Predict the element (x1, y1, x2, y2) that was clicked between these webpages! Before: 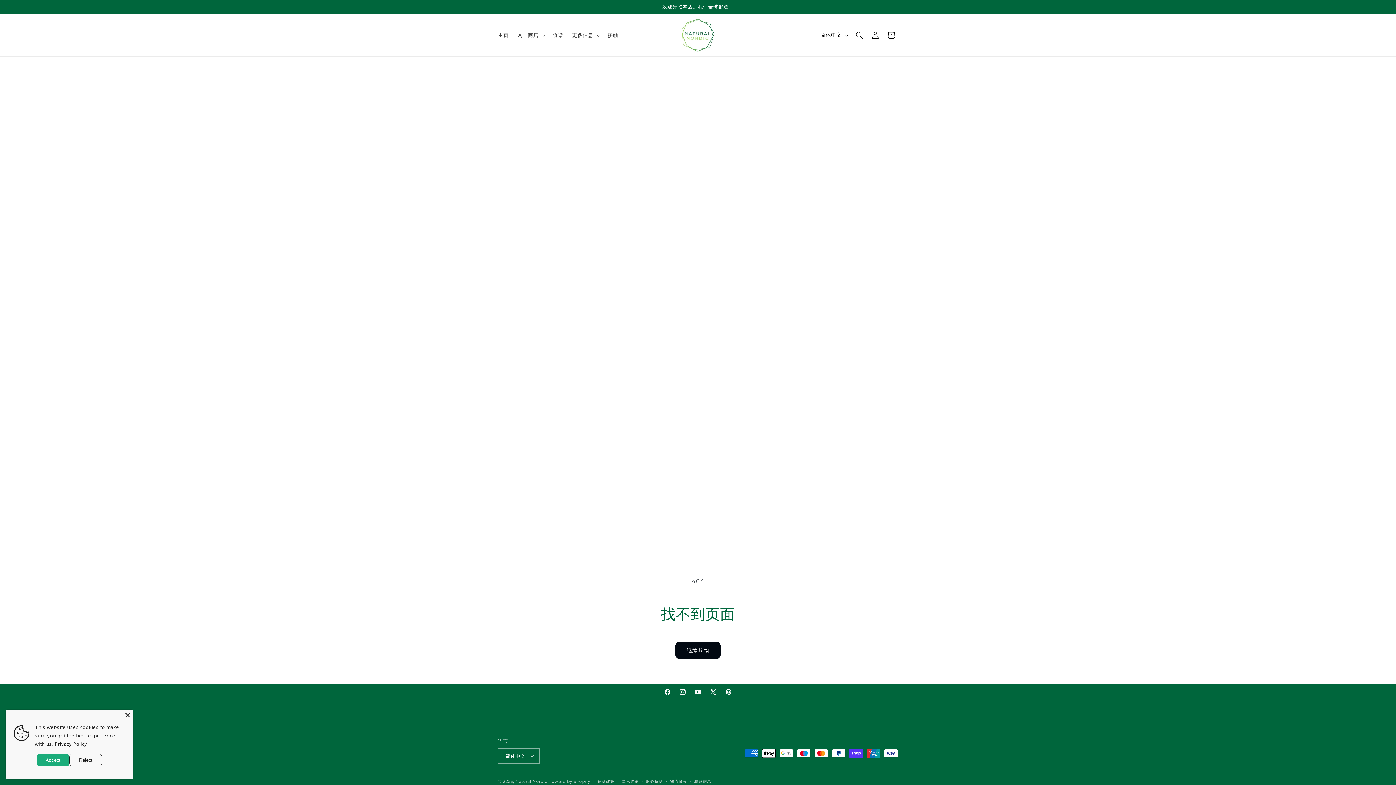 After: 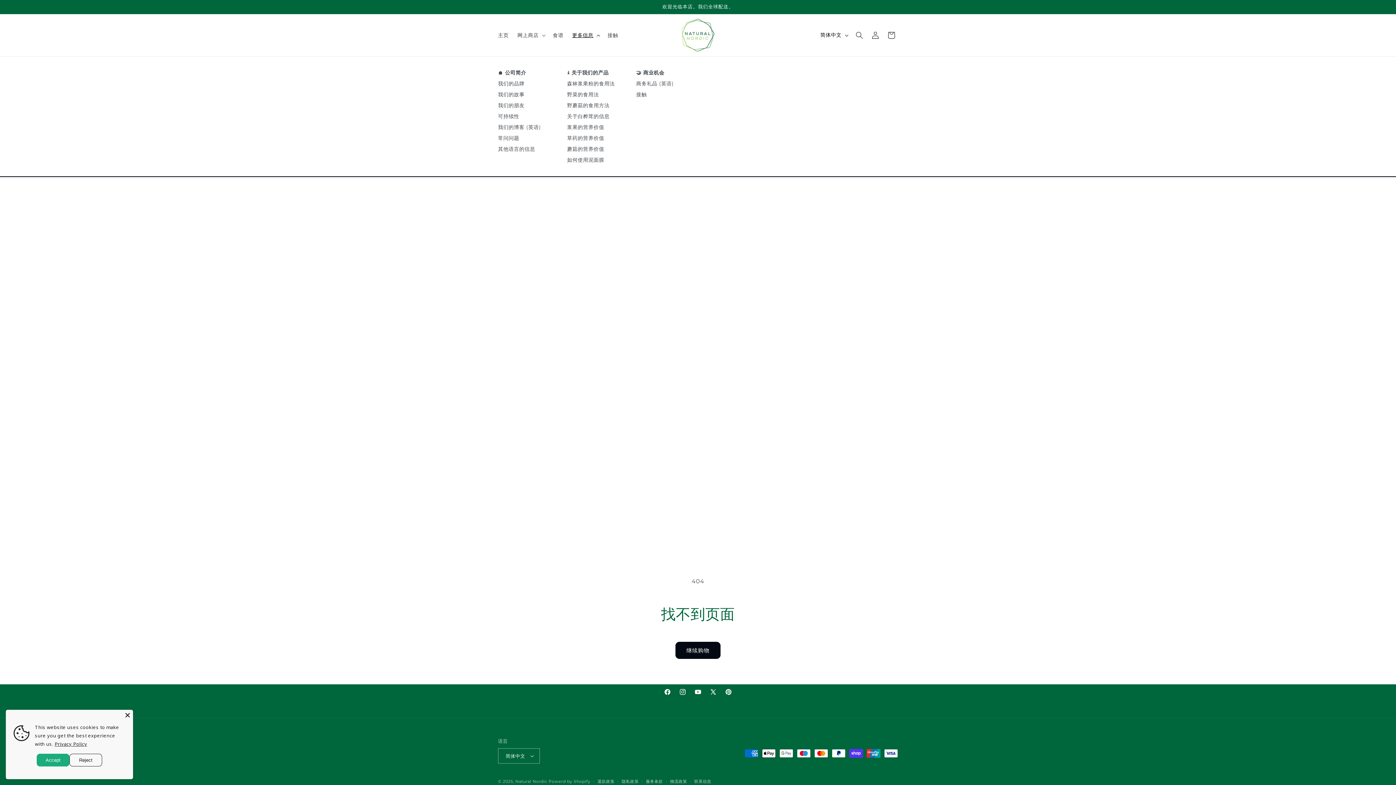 Action: bbox: (567, 27, 603, 42) label: 更多信息